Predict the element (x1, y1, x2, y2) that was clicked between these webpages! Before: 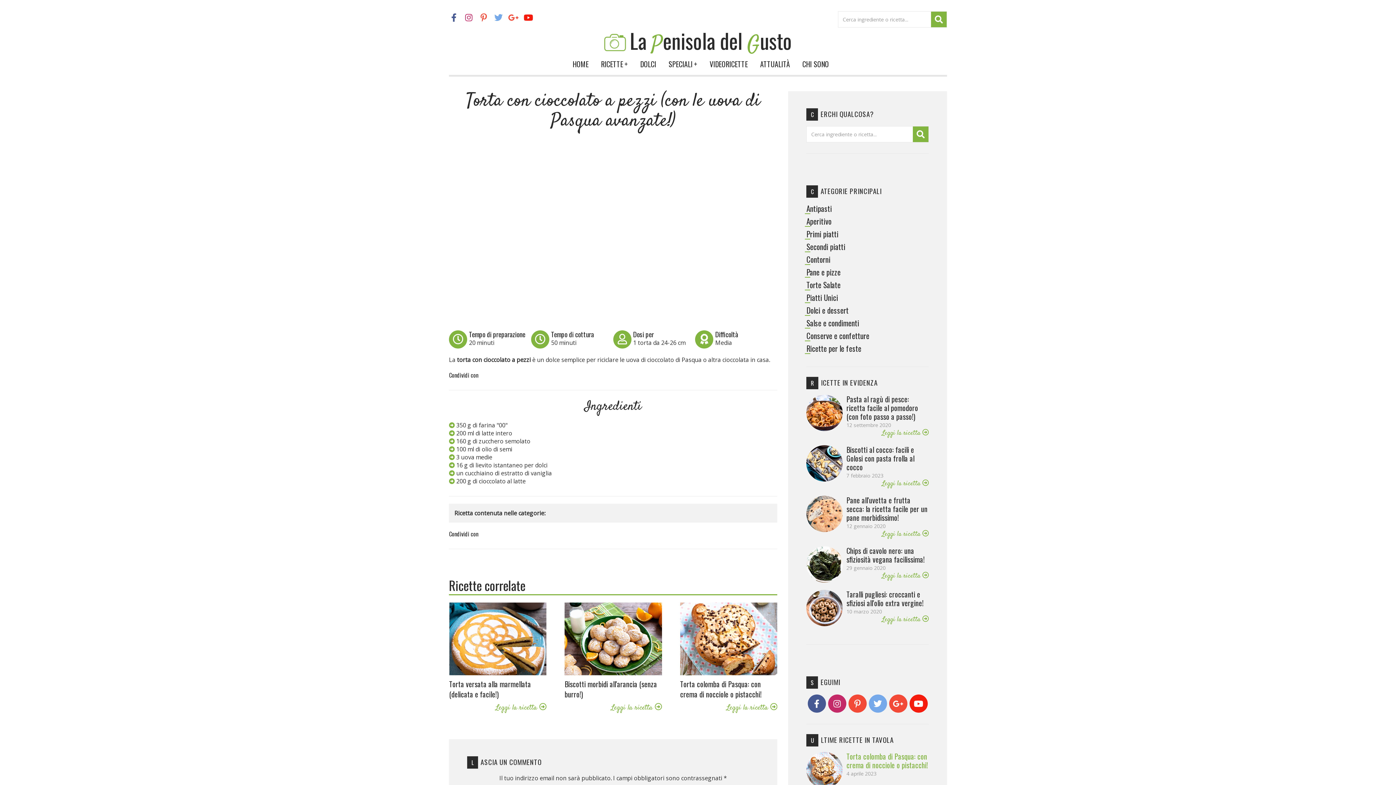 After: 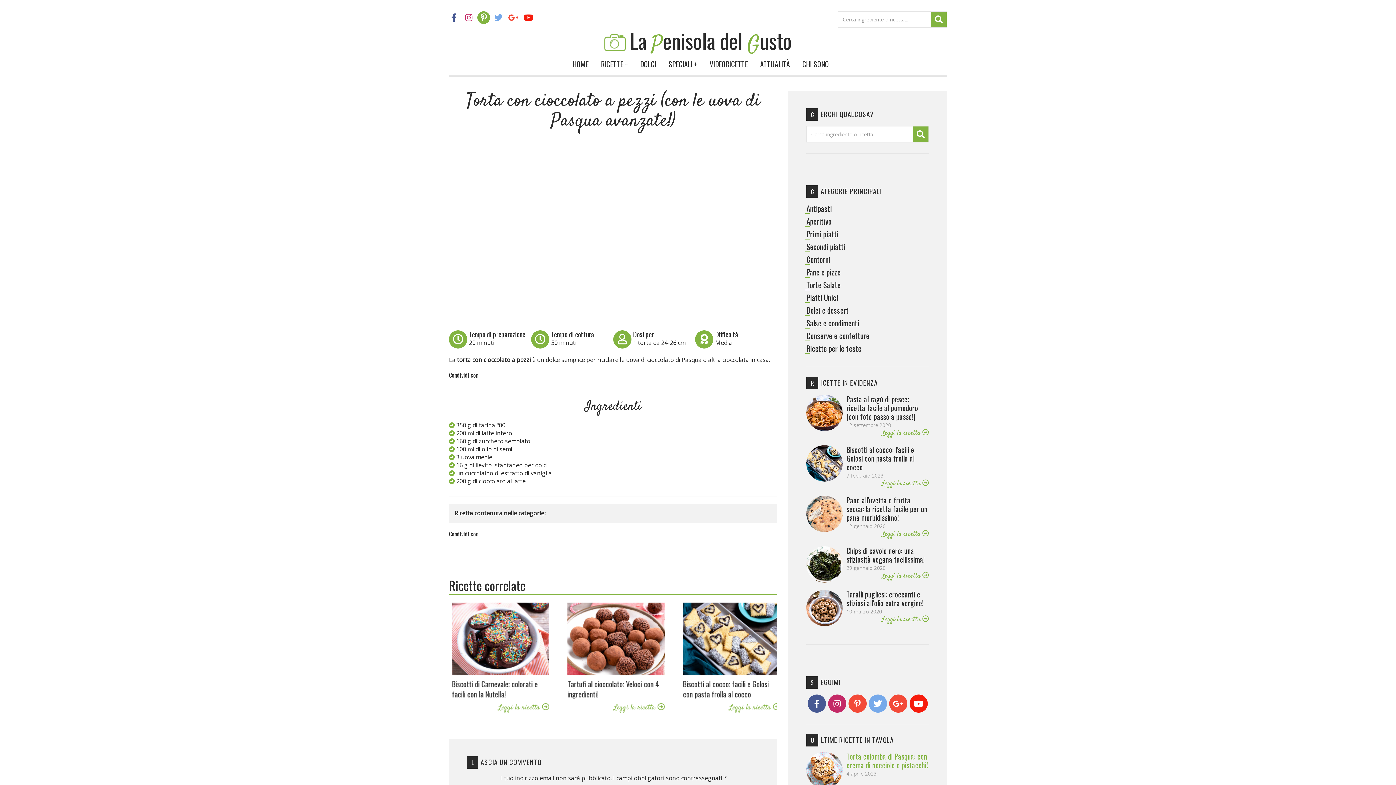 Action: bbox: (477, 11, 490, 24)